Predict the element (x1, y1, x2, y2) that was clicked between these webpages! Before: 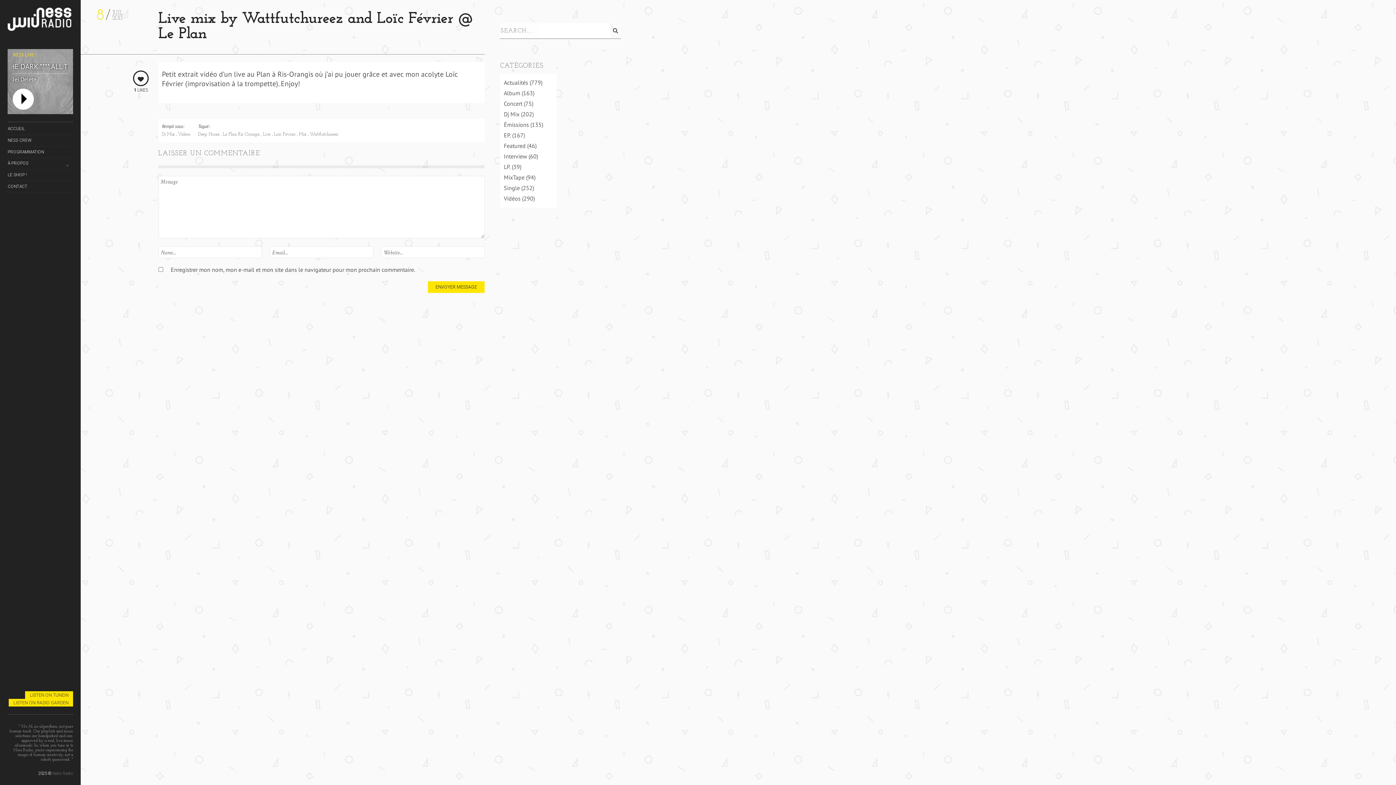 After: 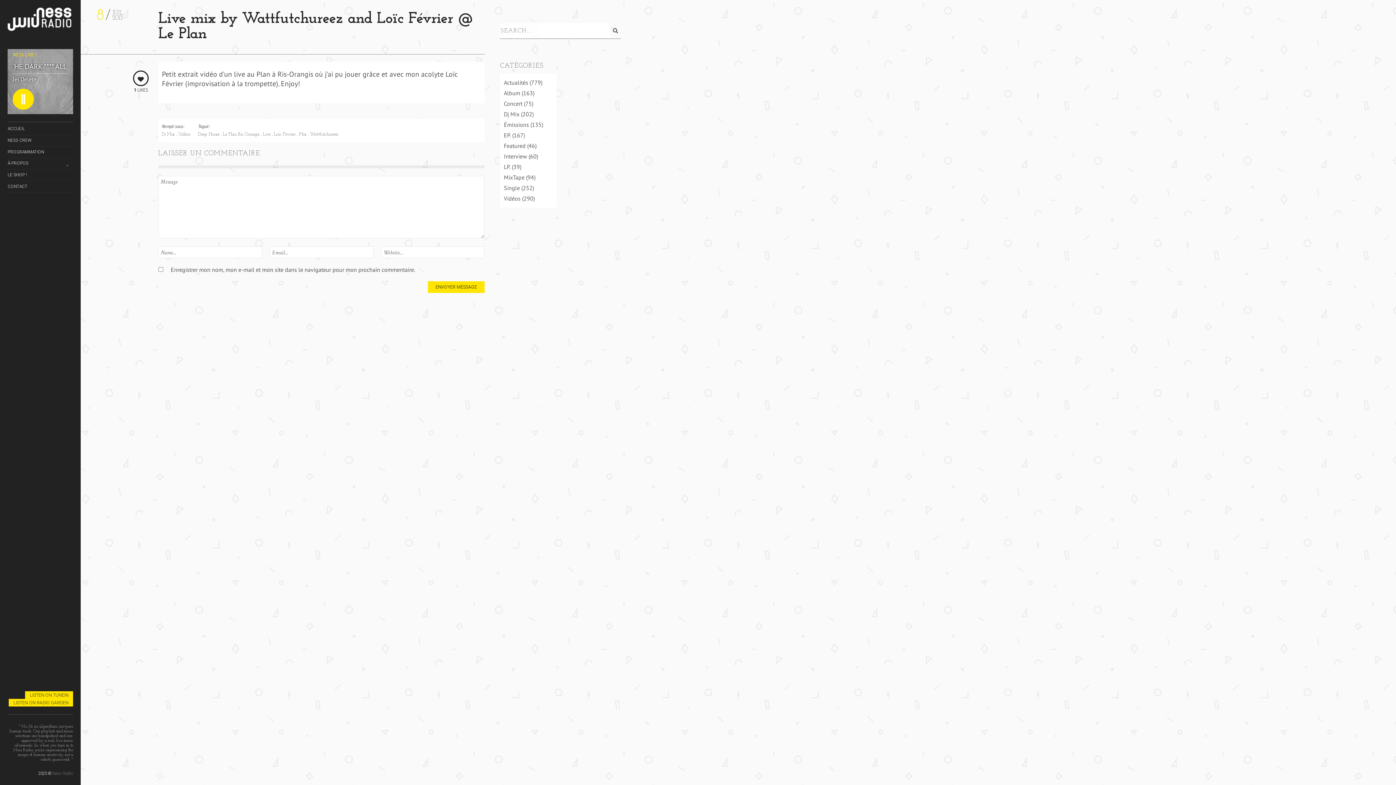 Action: bbox: (12, 88, 33, 109)